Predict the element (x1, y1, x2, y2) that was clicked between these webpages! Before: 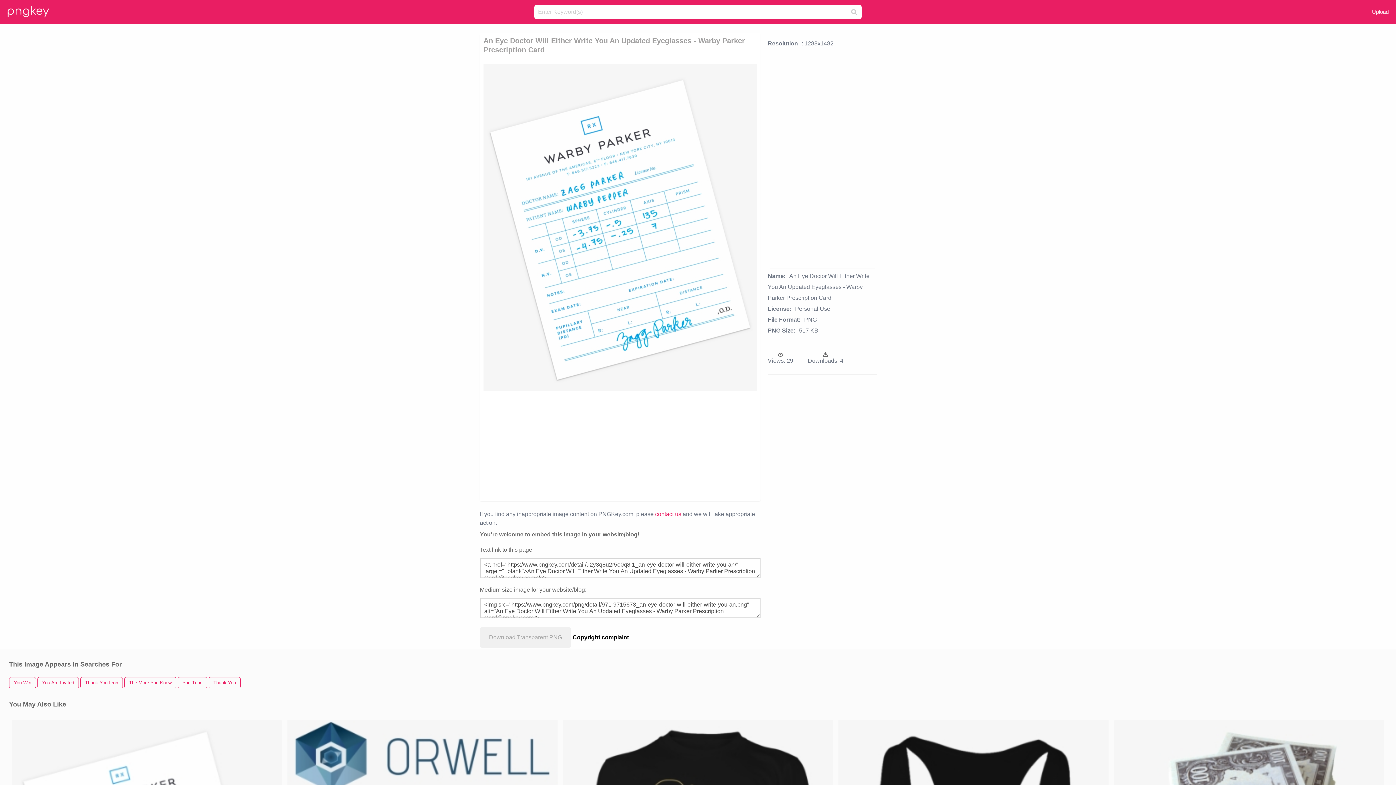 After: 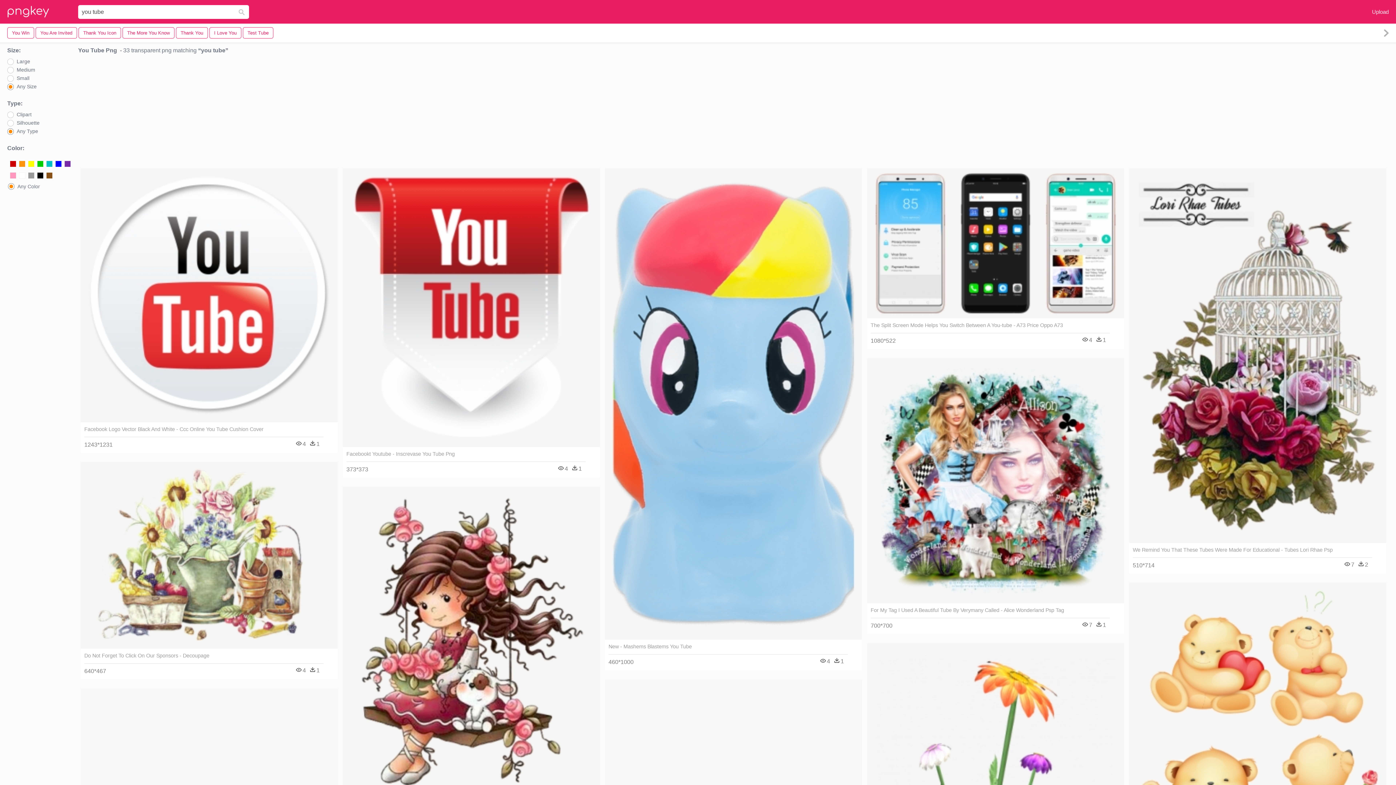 Action: bbox: (177, 677, 207, 688) label: You Tube